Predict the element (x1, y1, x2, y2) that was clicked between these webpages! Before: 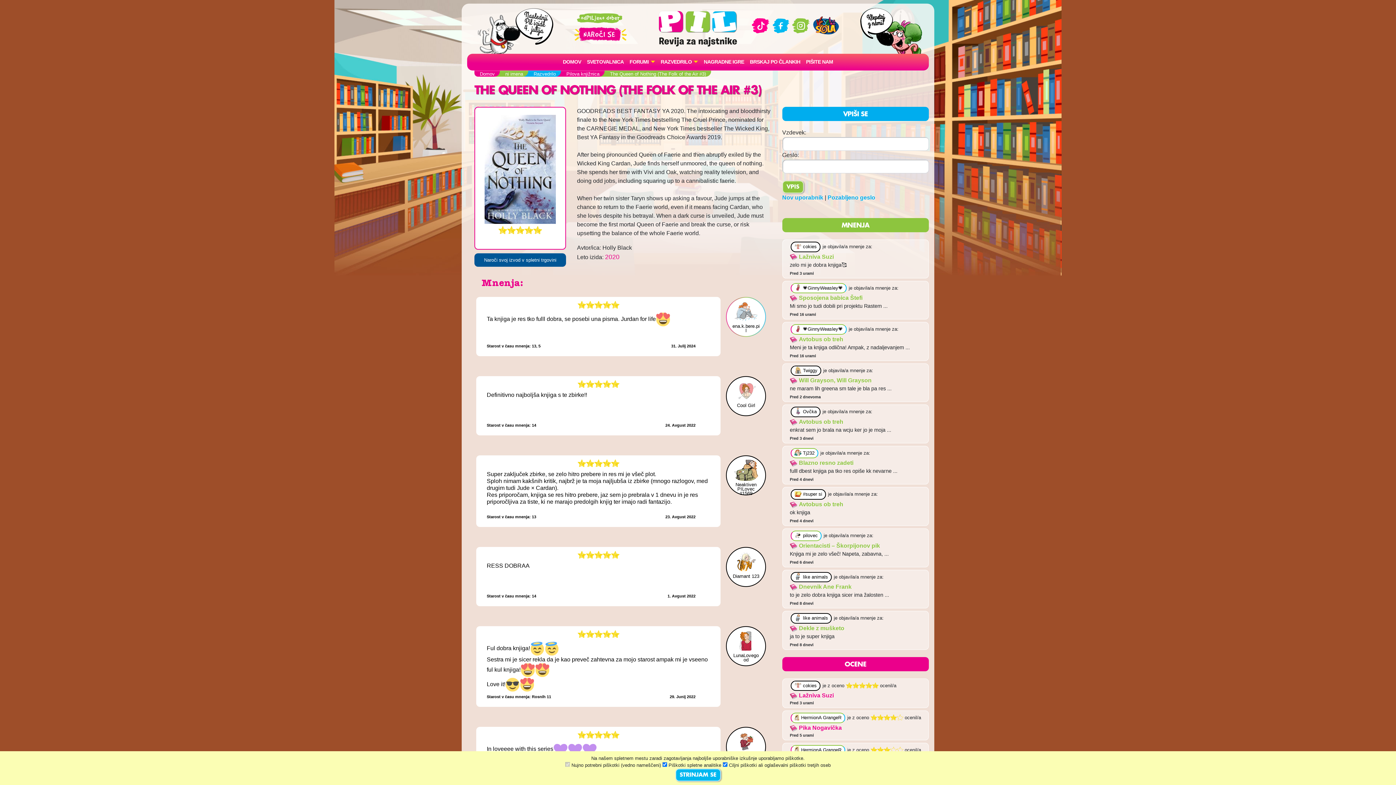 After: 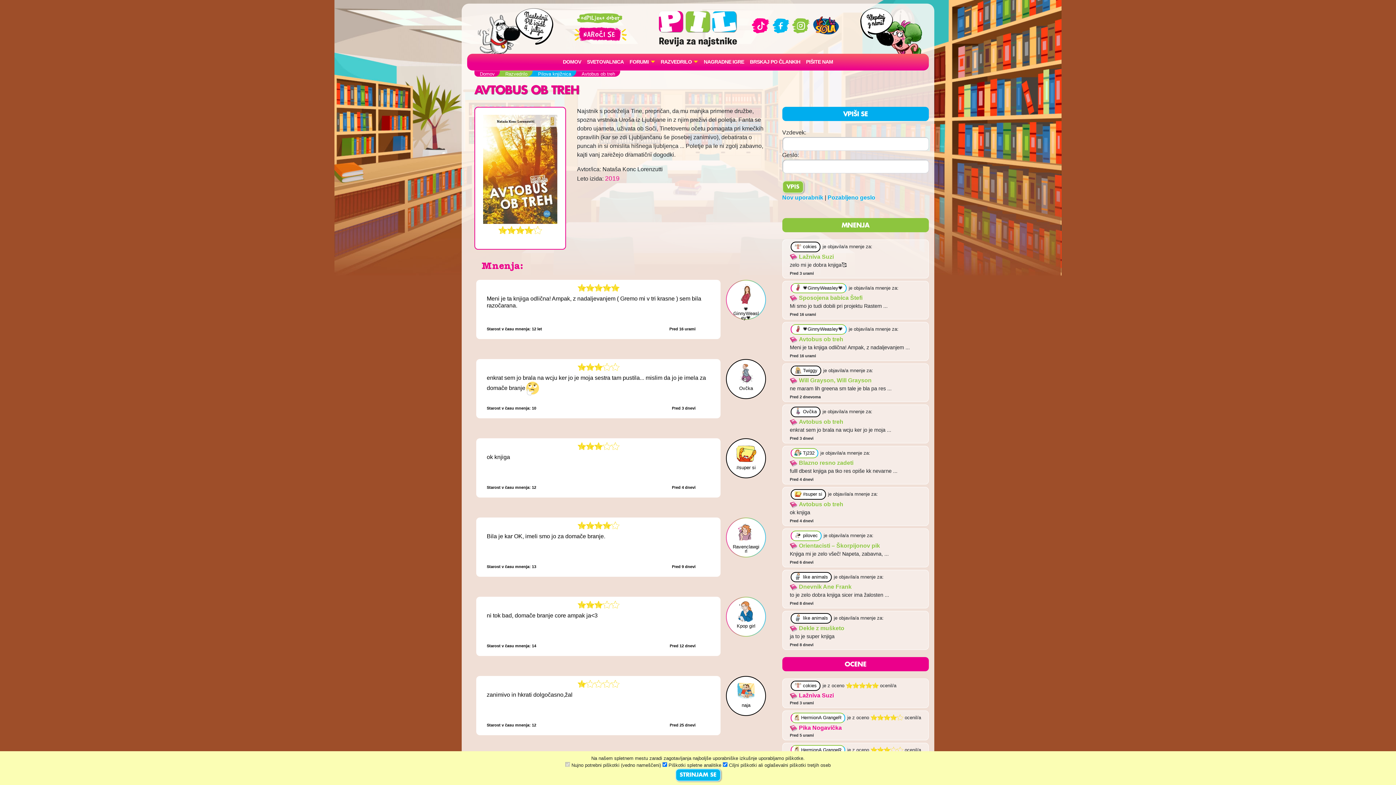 Action: bbox: (790, 501, 843, 507) label: Avtobus ob treh